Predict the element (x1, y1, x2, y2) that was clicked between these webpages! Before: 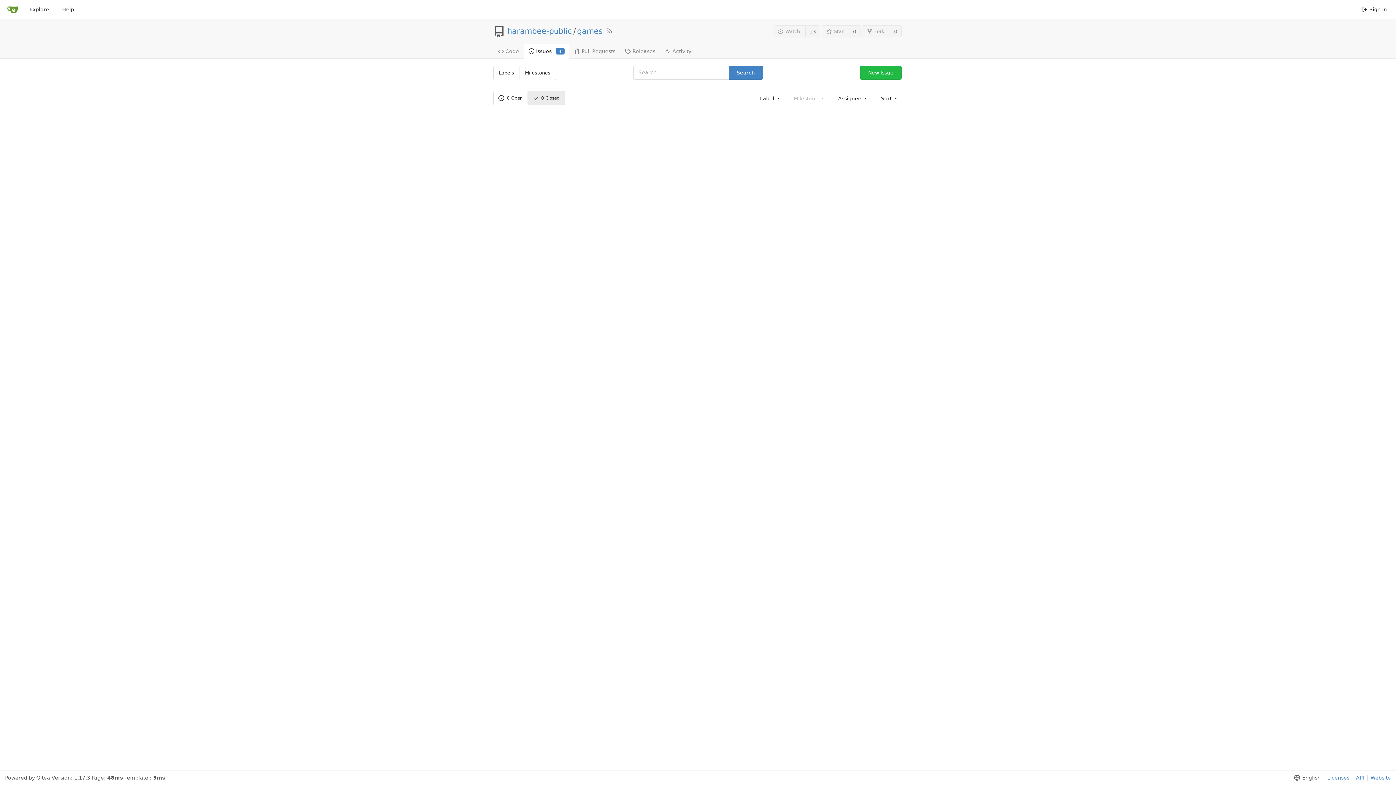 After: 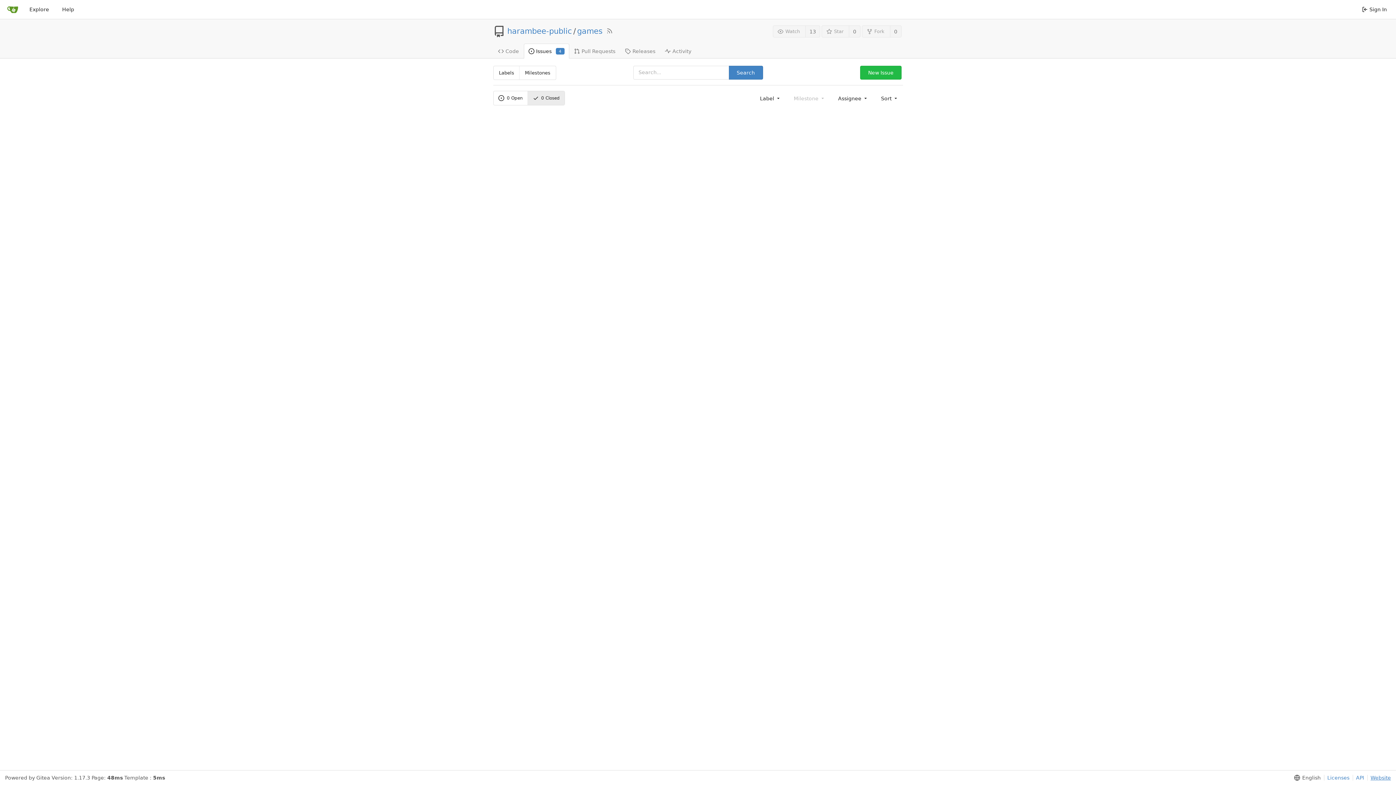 Action: bbox: (1367, 775, 1391, 781) label: Website